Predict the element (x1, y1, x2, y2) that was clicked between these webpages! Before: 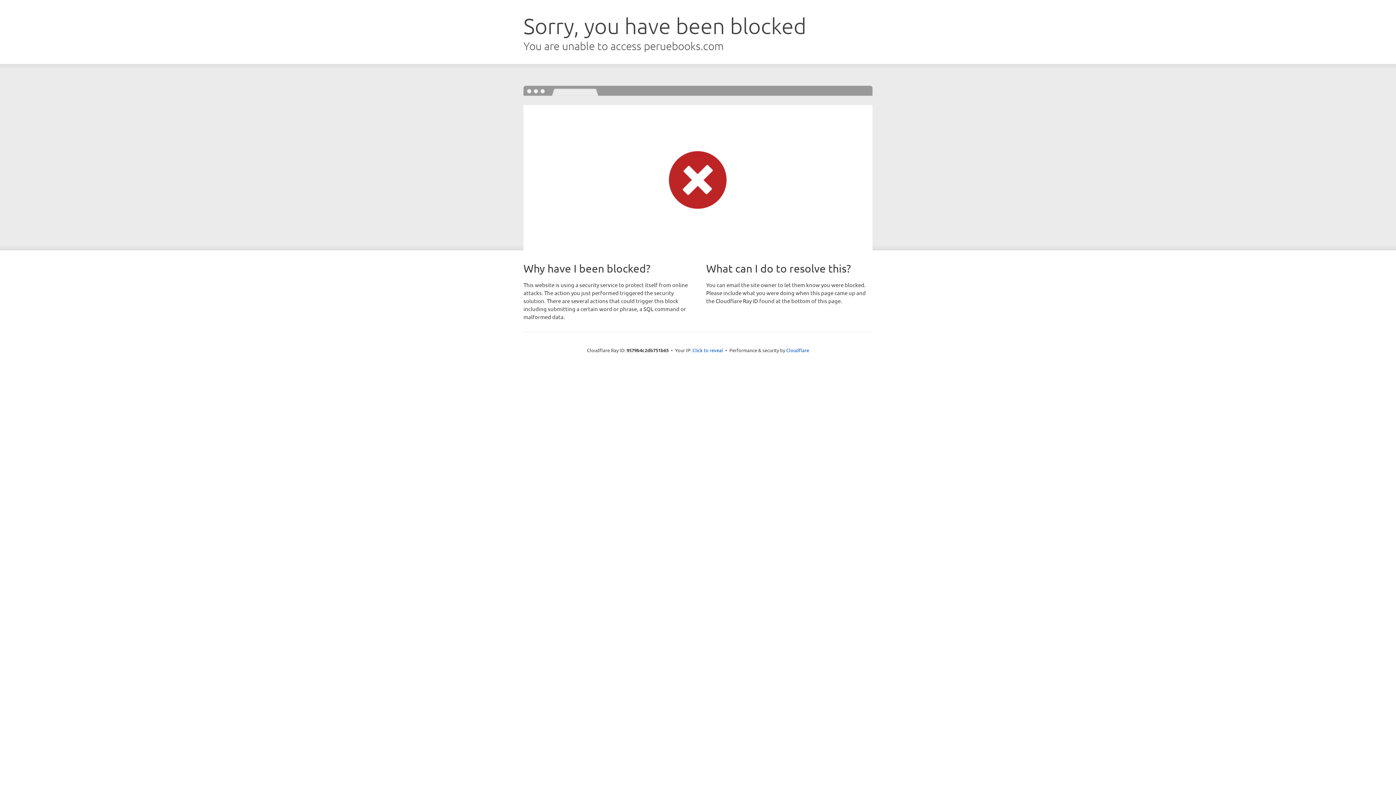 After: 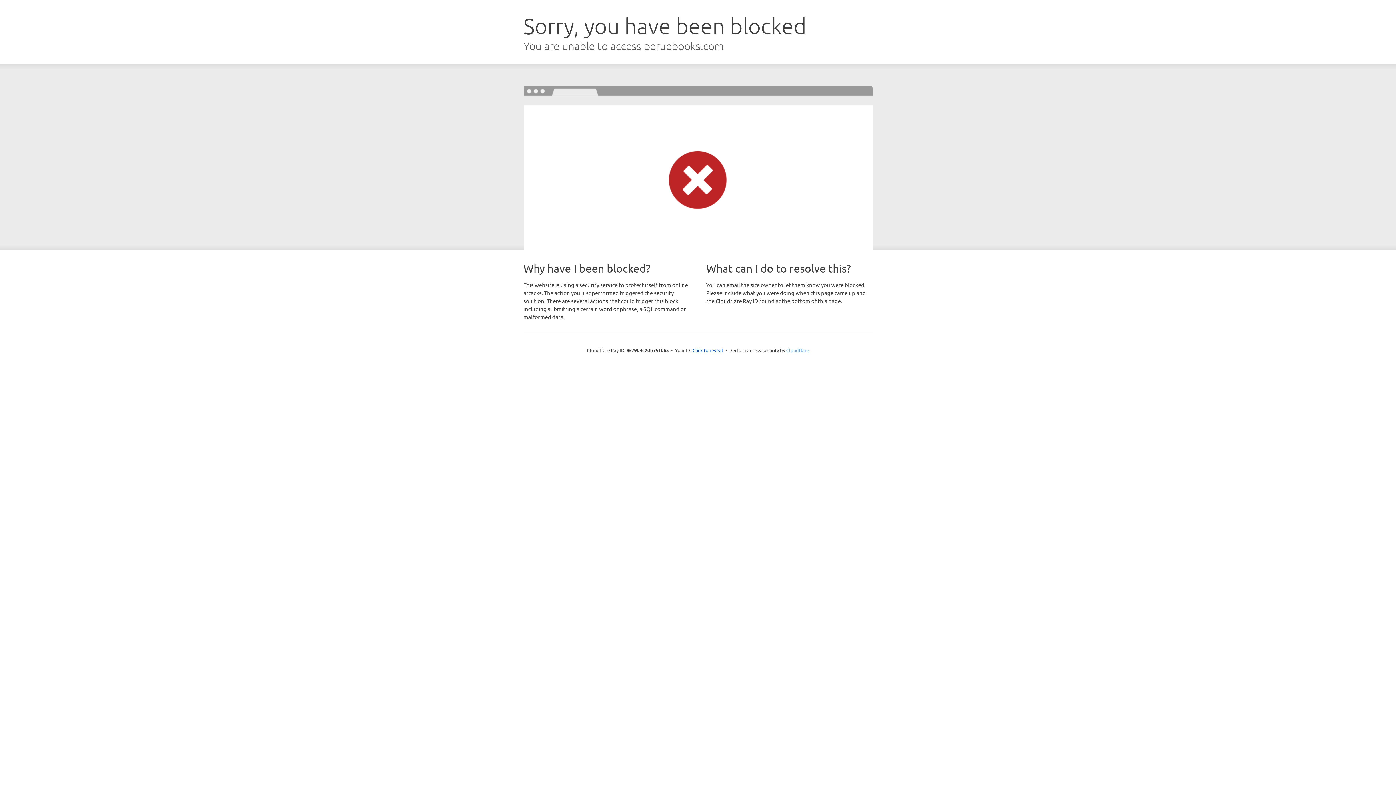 Action: bbox: (786, 347, 809, 353) label: Cloudflare